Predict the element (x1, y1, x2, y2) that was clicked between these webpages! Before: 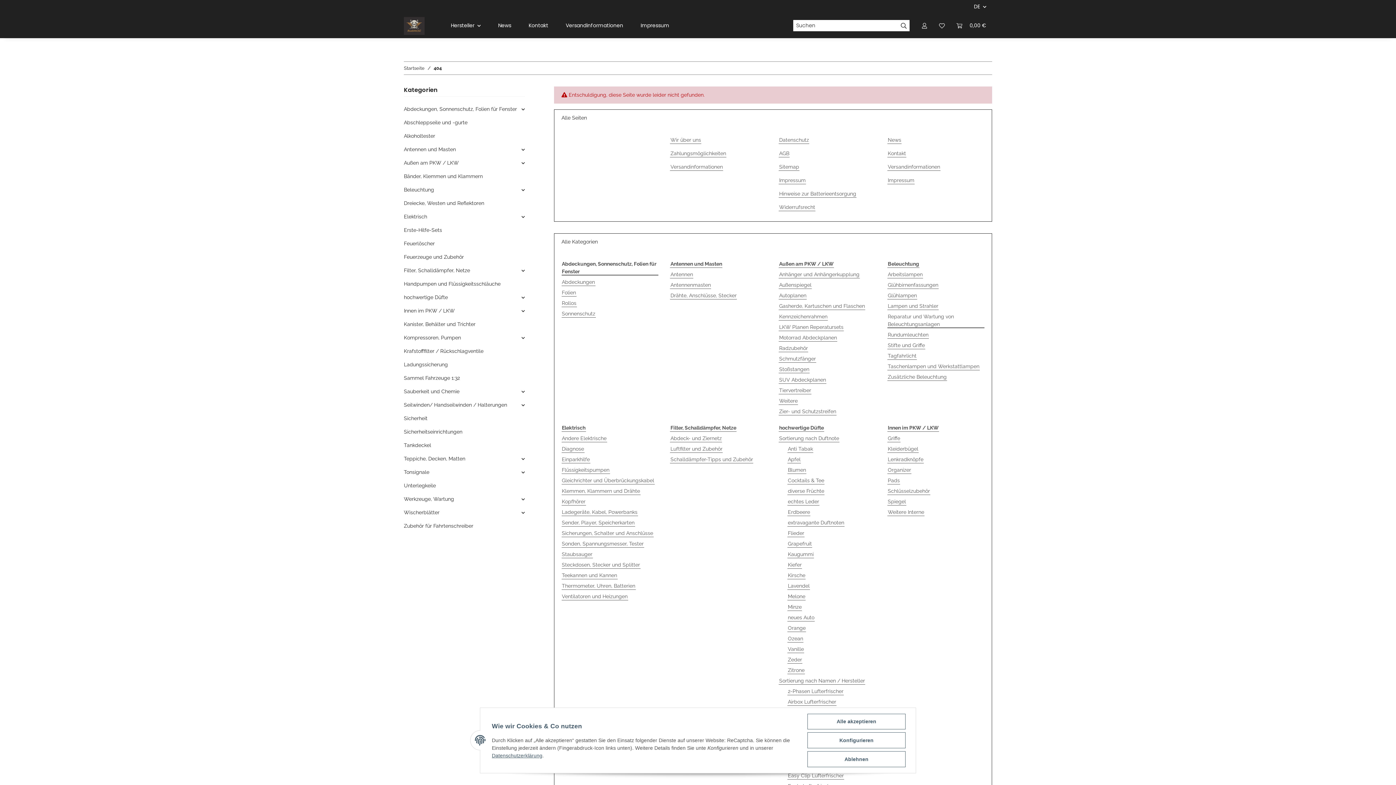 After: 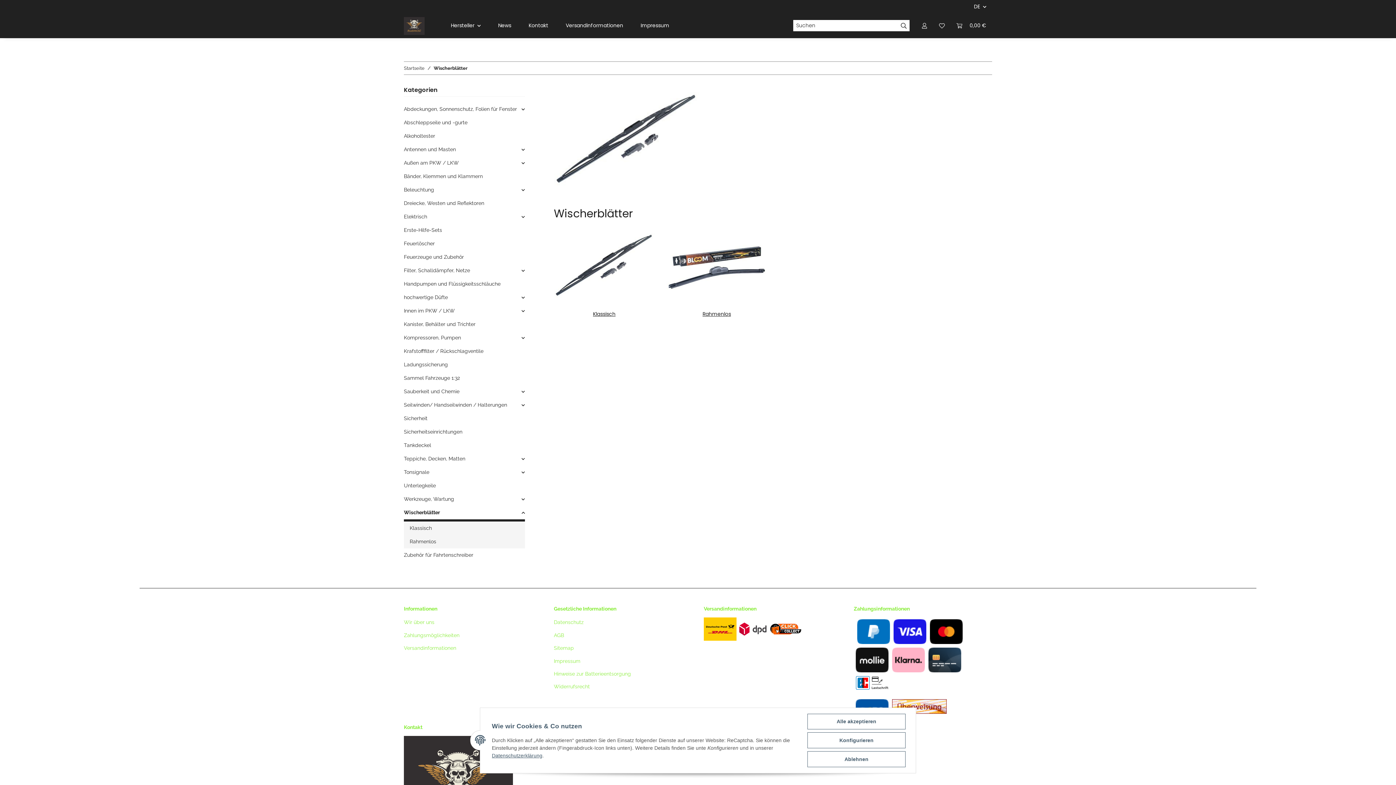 Action: label: Wischerblätter bbox: (404, 509, 439, 516)